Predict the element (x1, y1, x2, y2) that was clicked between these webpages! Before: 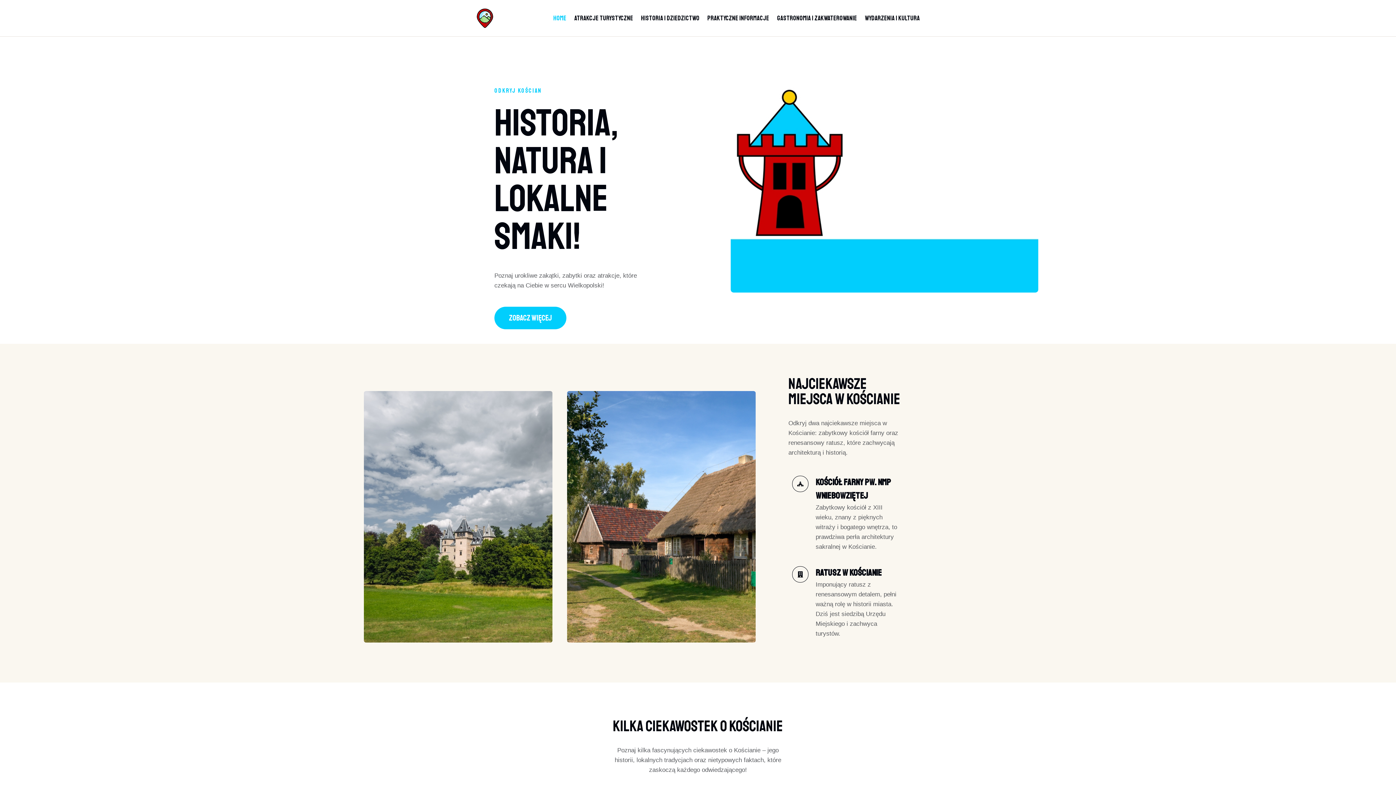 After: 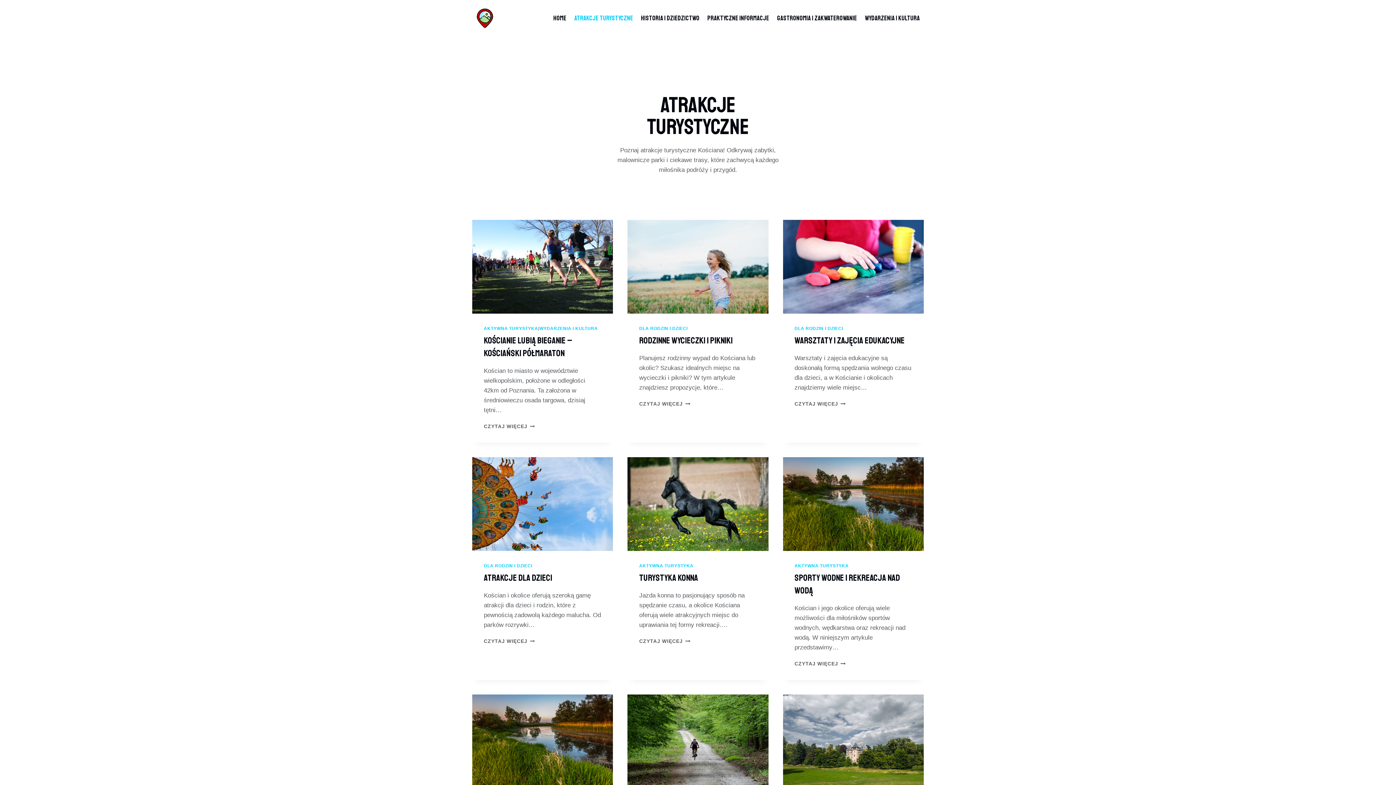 Action: label: ATRAKCJE TURYSTYCZNE bbox: (570, 9, 637, 27)